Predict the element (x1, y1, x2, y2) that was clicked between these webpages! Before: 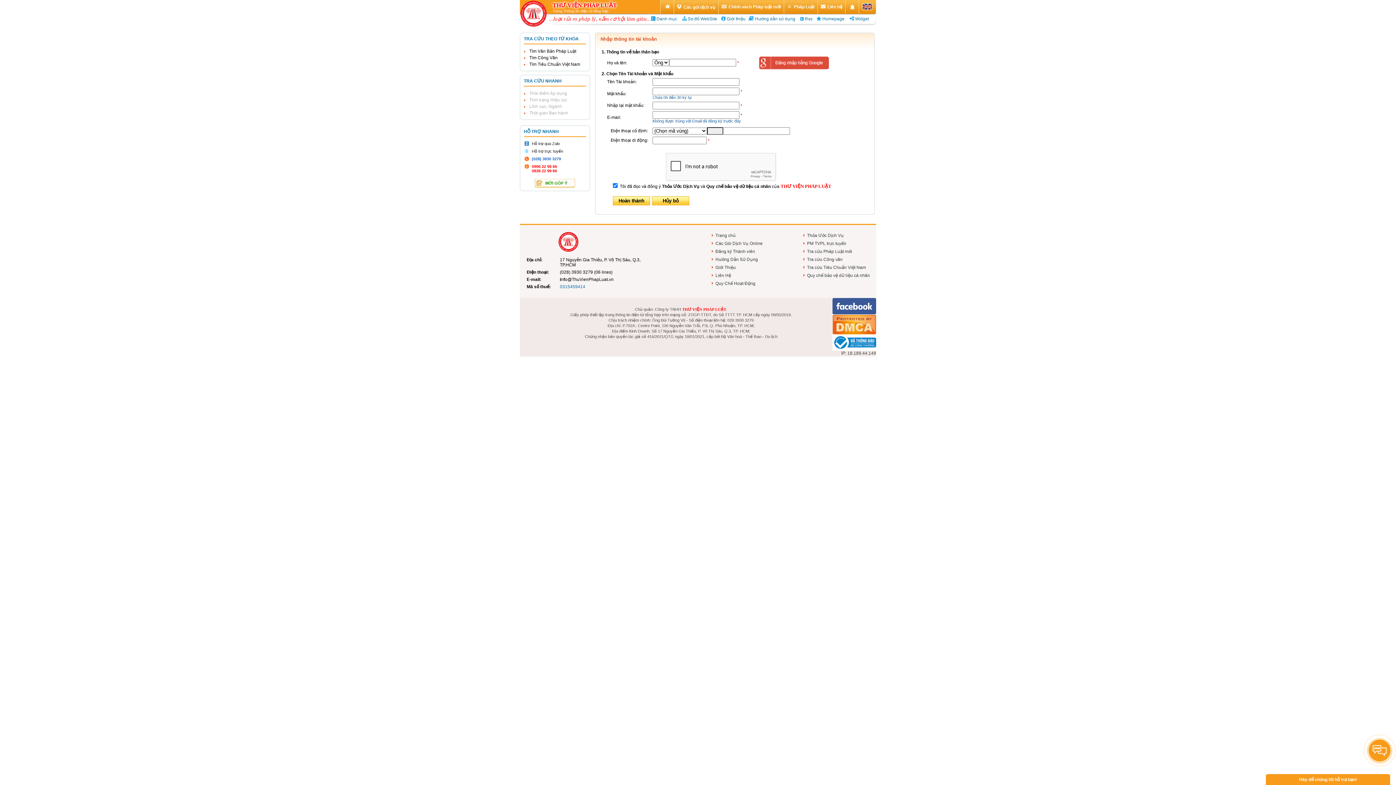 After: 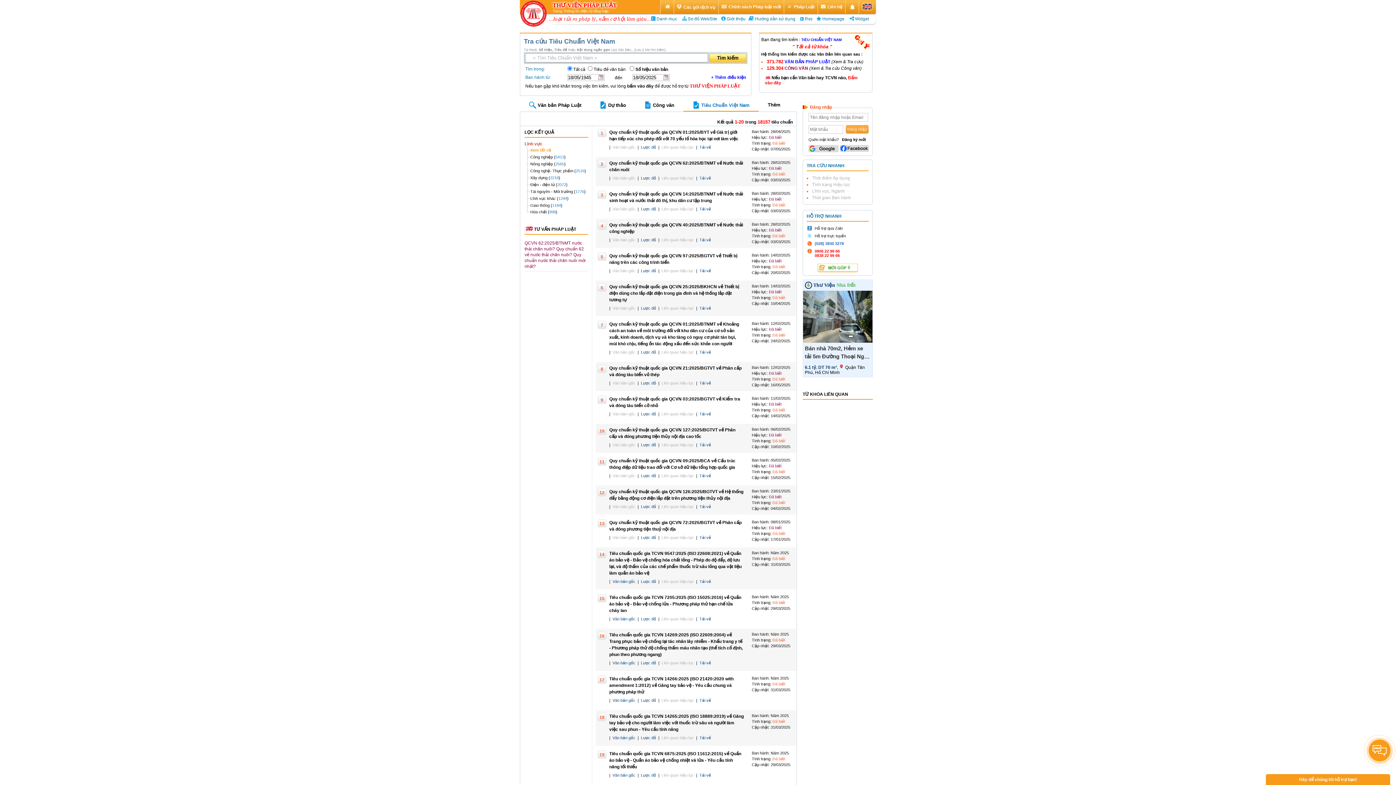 Action: bbox: (529, 61, 580, 66) label: Tìm Tiêu Chuẩn Việt Nam